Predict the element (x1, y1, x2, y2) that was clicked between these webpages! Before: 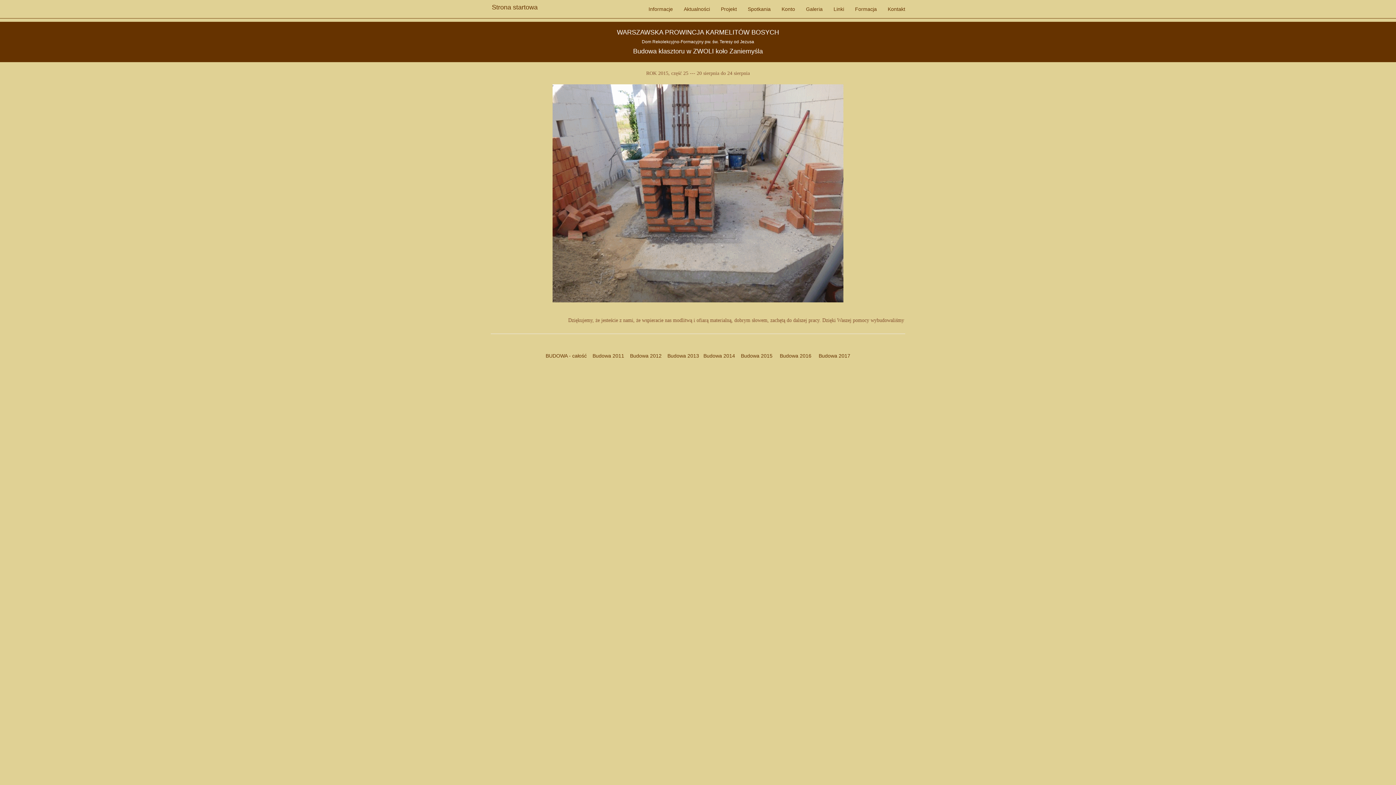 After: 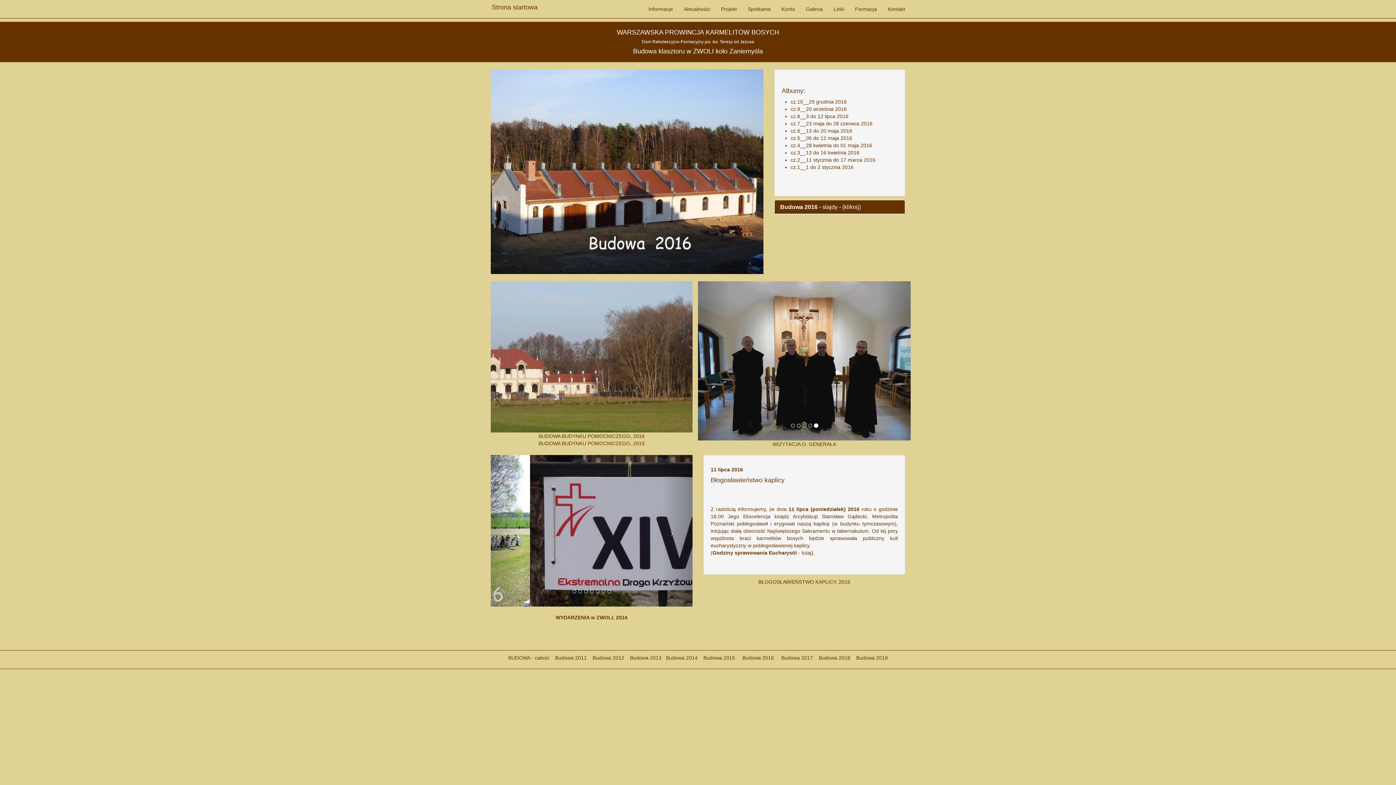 Action: bbox: (774, 353, 811, 358) label:     Budowa 2016